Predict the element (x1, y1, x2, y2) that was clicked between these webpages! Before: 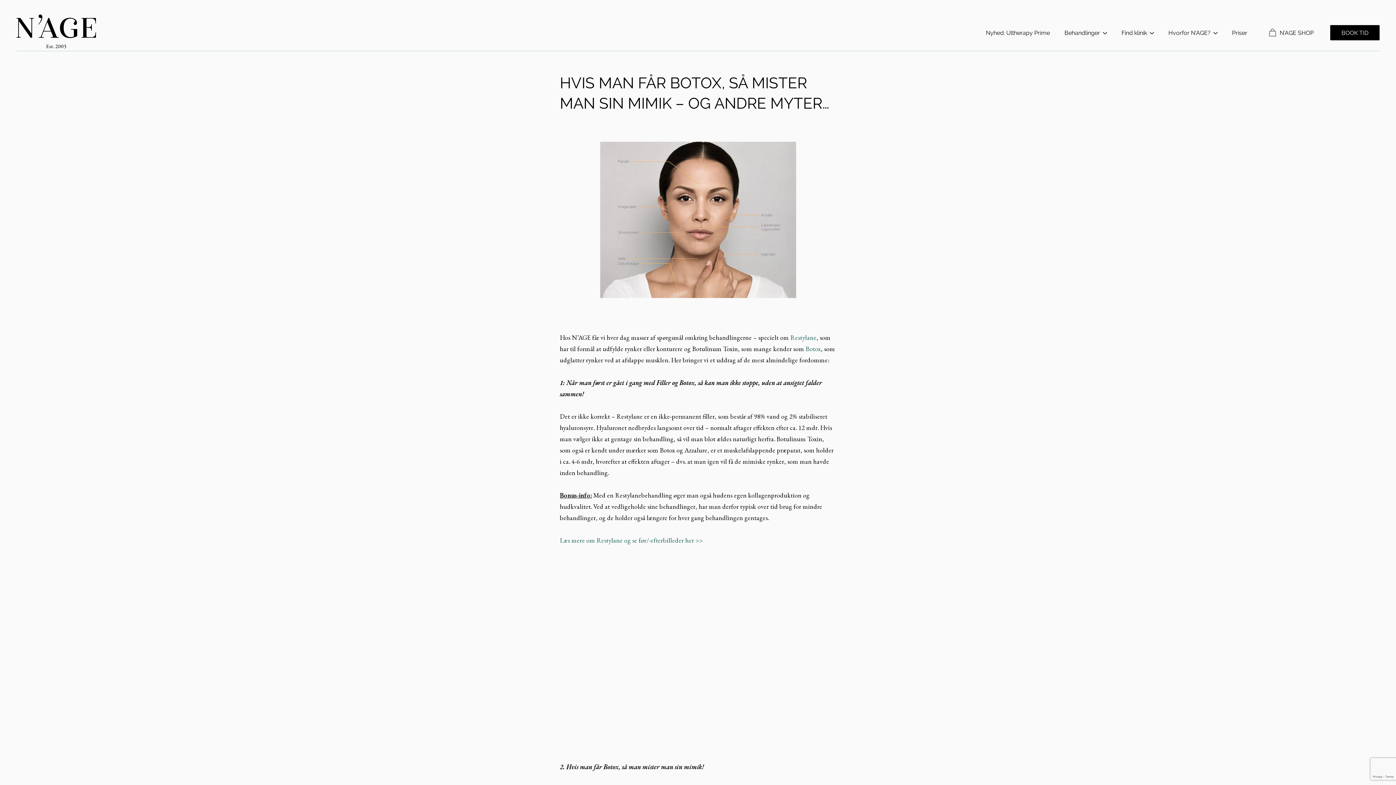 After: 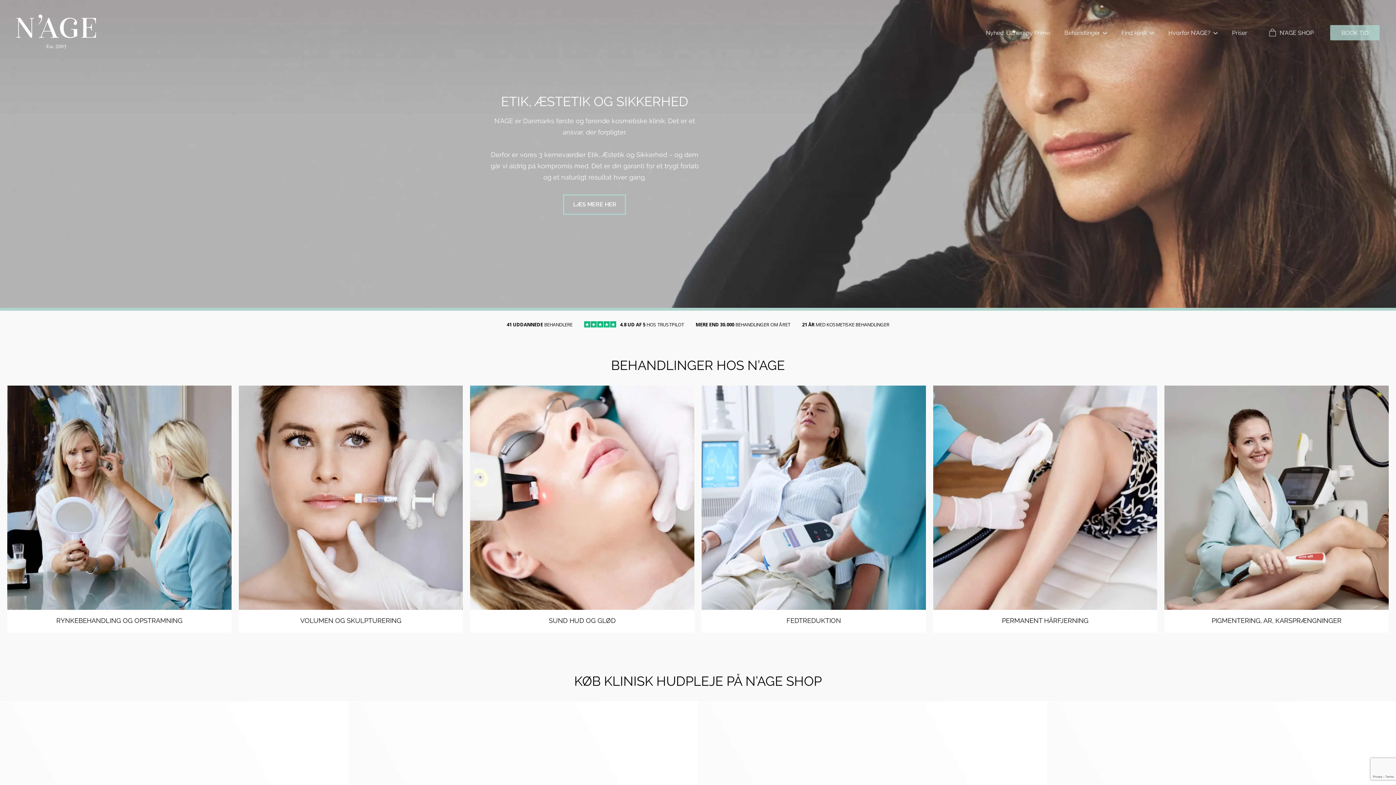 Action: bbox: (16, 14, 96, 48)